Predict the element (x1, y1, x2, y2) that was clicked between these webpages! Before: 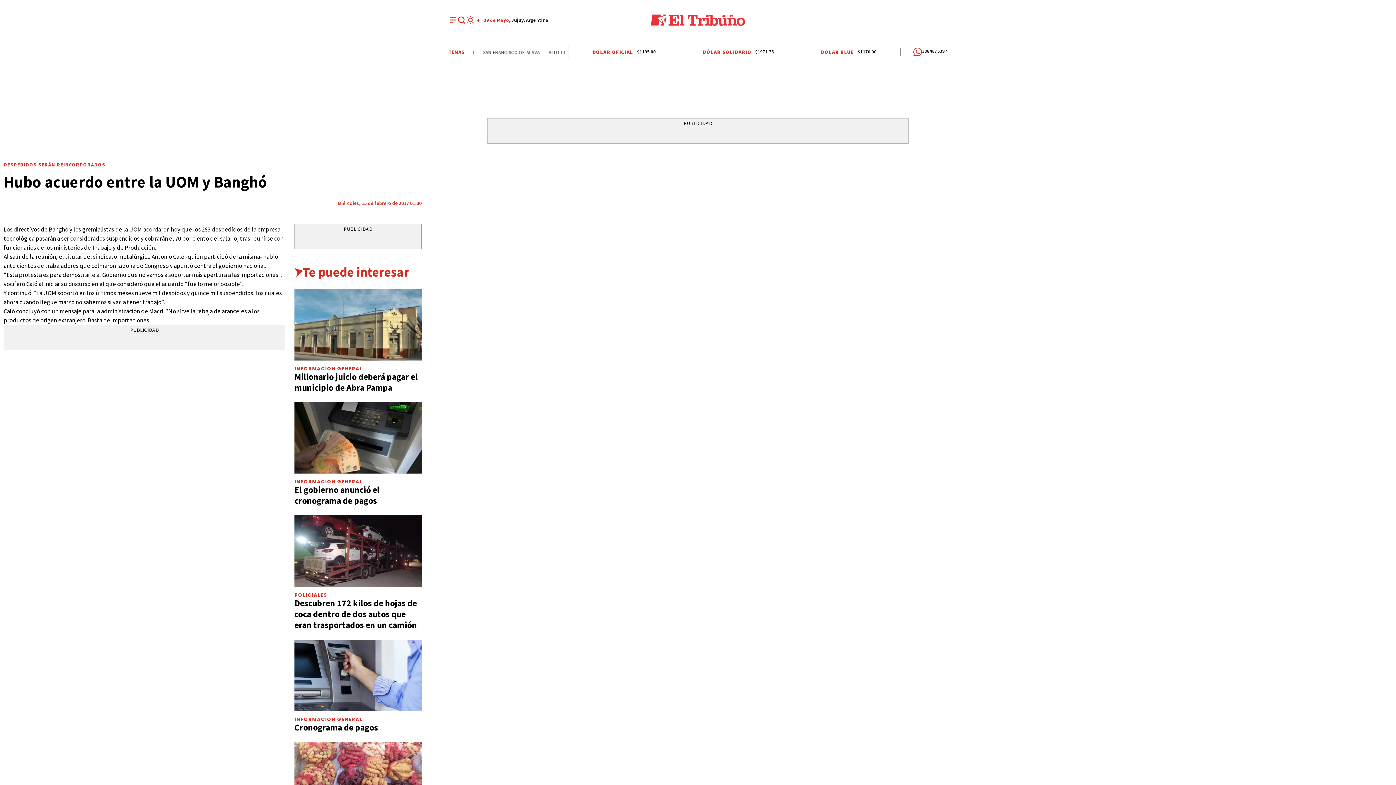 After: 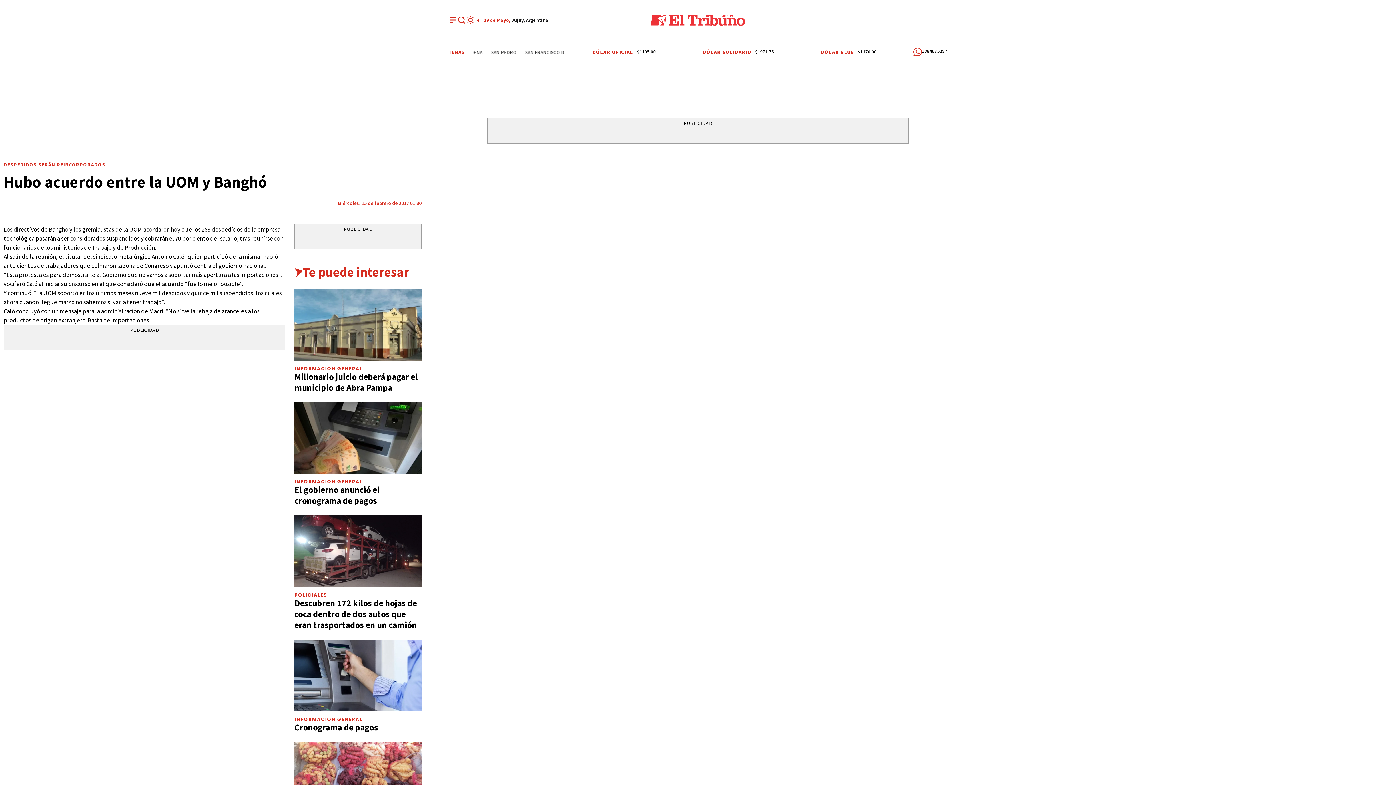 Action: bbox: (294, 640, 421, 711) label: Cronograma de pagos